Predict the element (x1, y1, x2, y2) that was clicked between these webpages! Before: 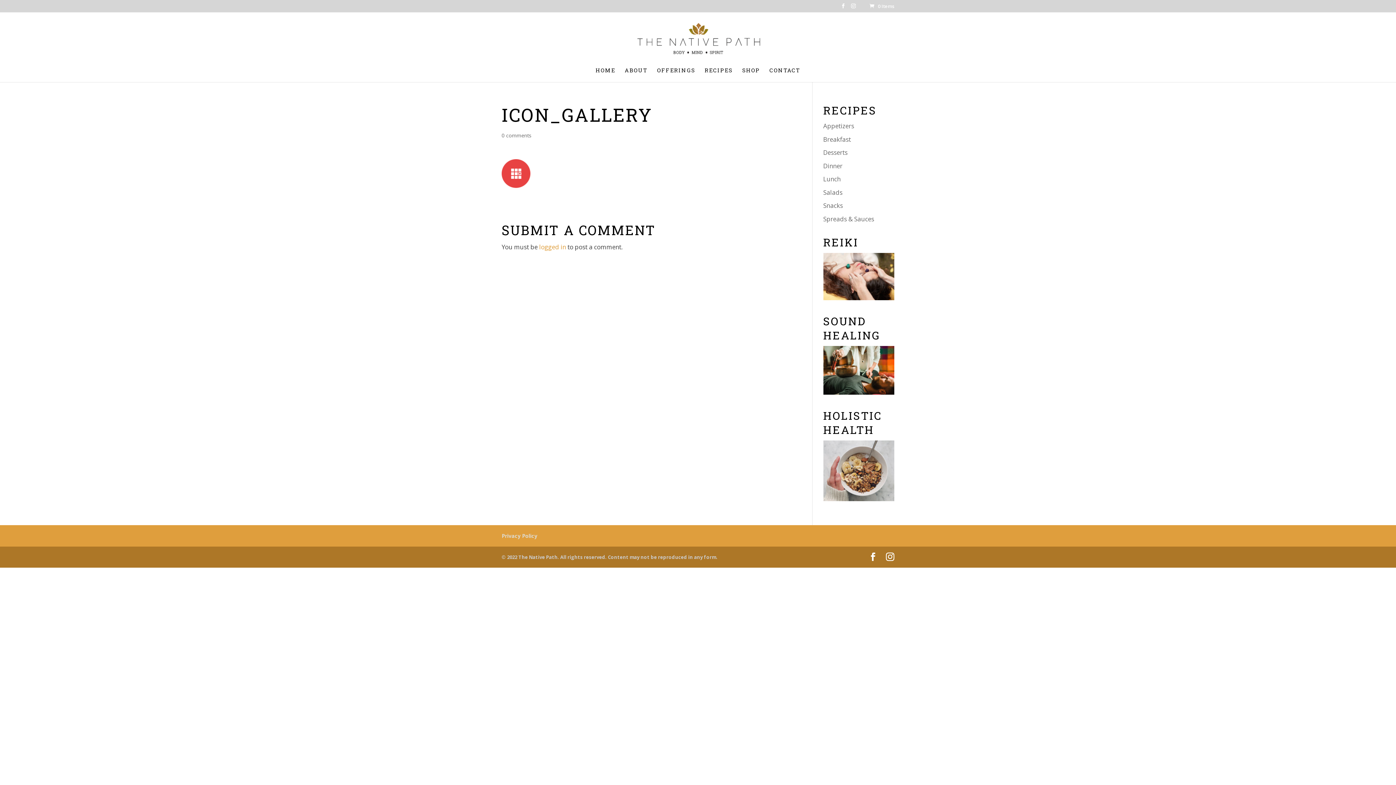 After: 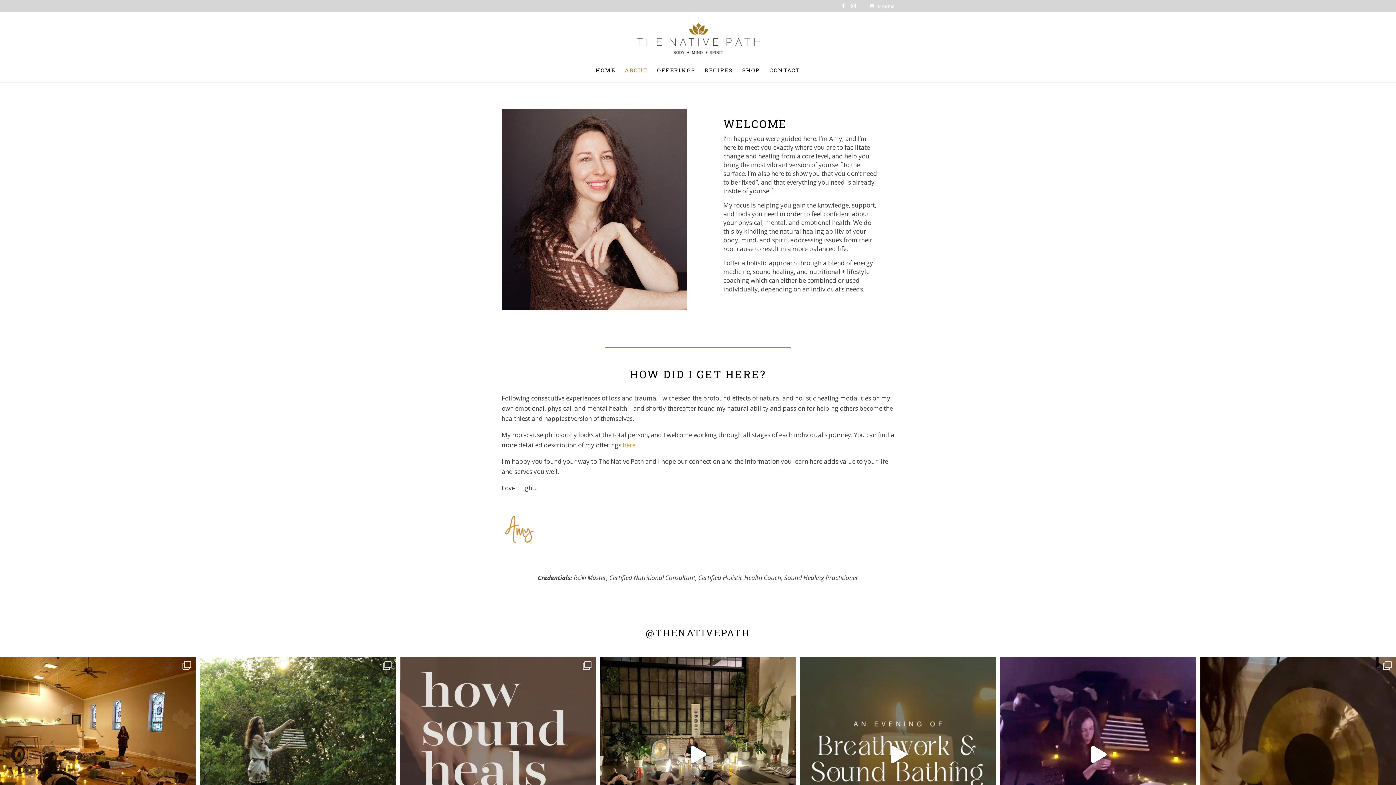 Action: label: ABOUT bbox: (624, 67, 647, 82)